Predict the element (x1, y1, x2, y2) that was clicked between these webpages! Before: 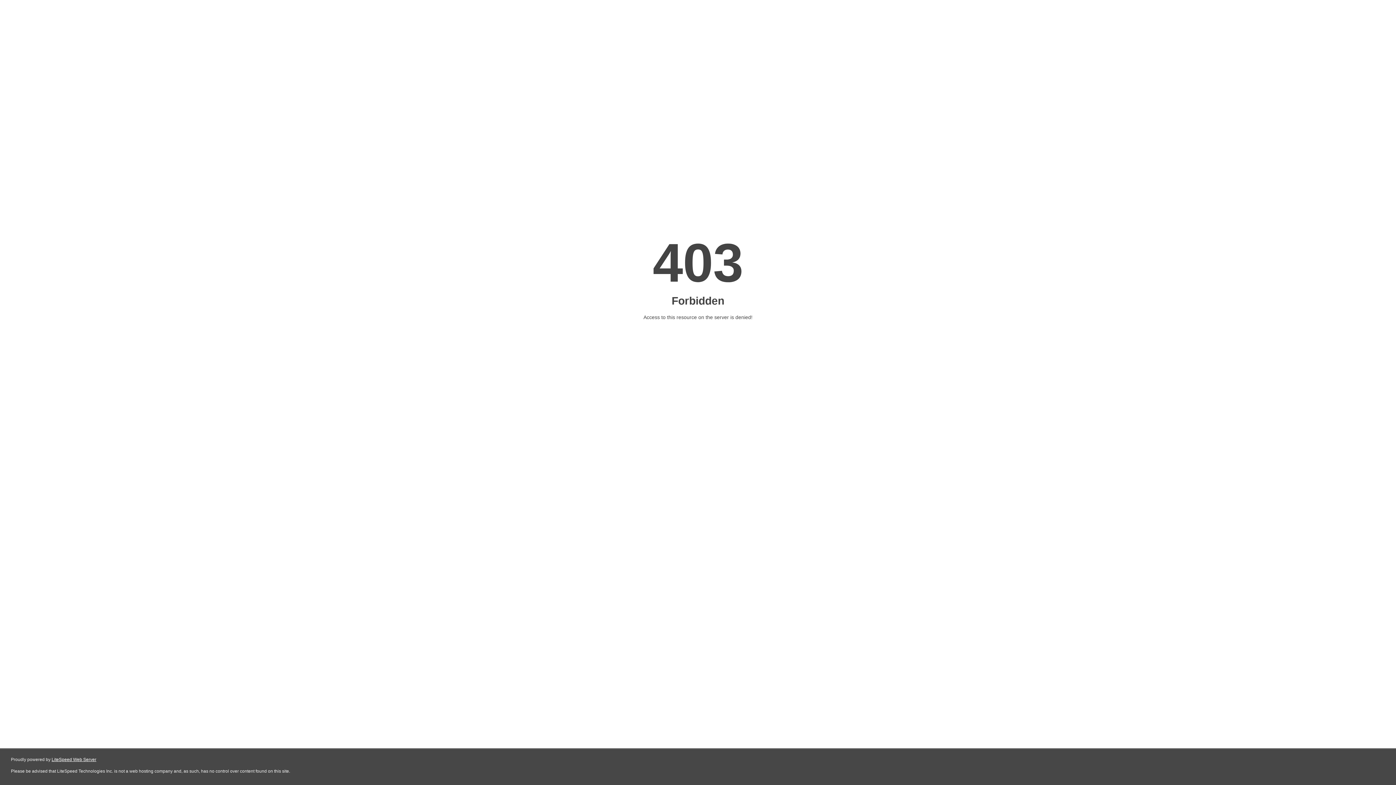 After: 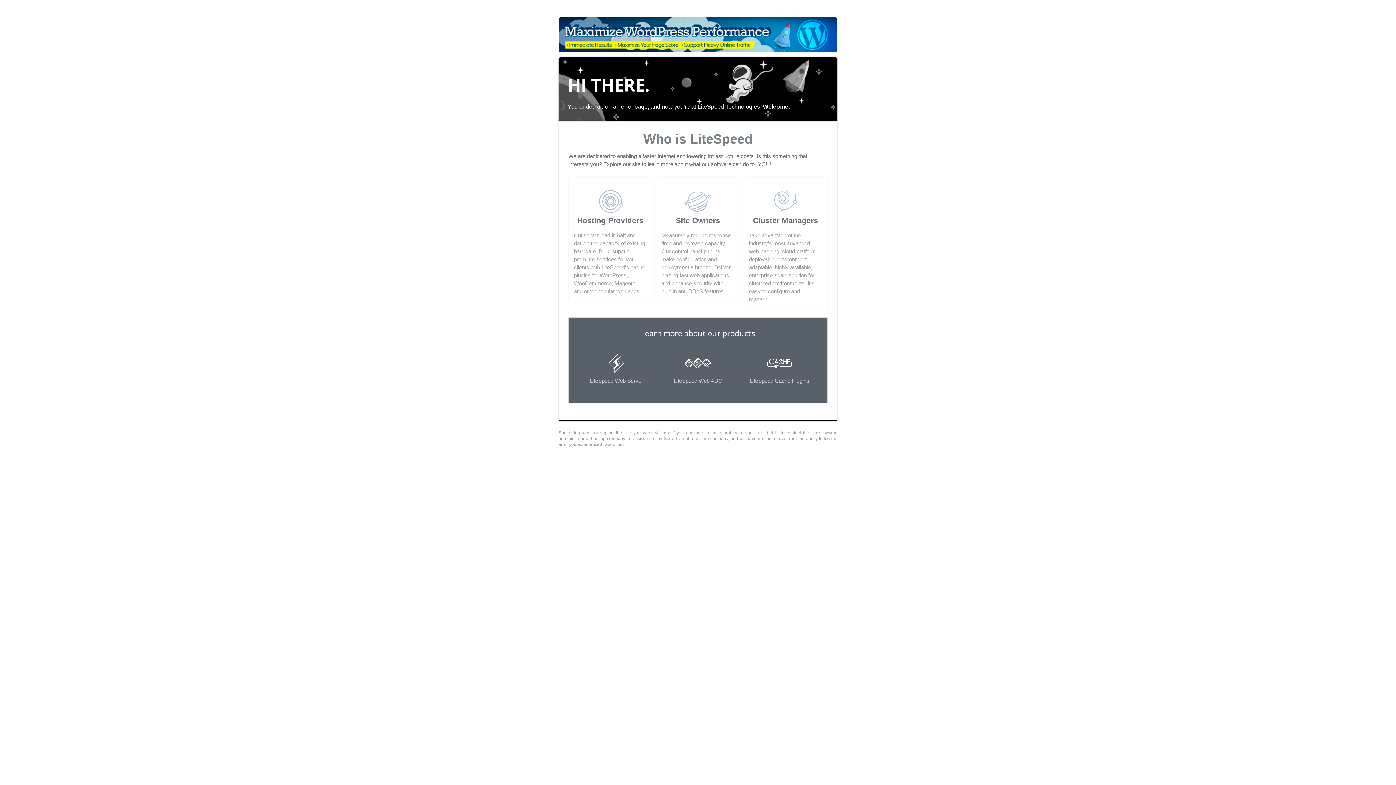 Action: label: LiteSpeed Web Server bbox: (51, 757, 96, 762)